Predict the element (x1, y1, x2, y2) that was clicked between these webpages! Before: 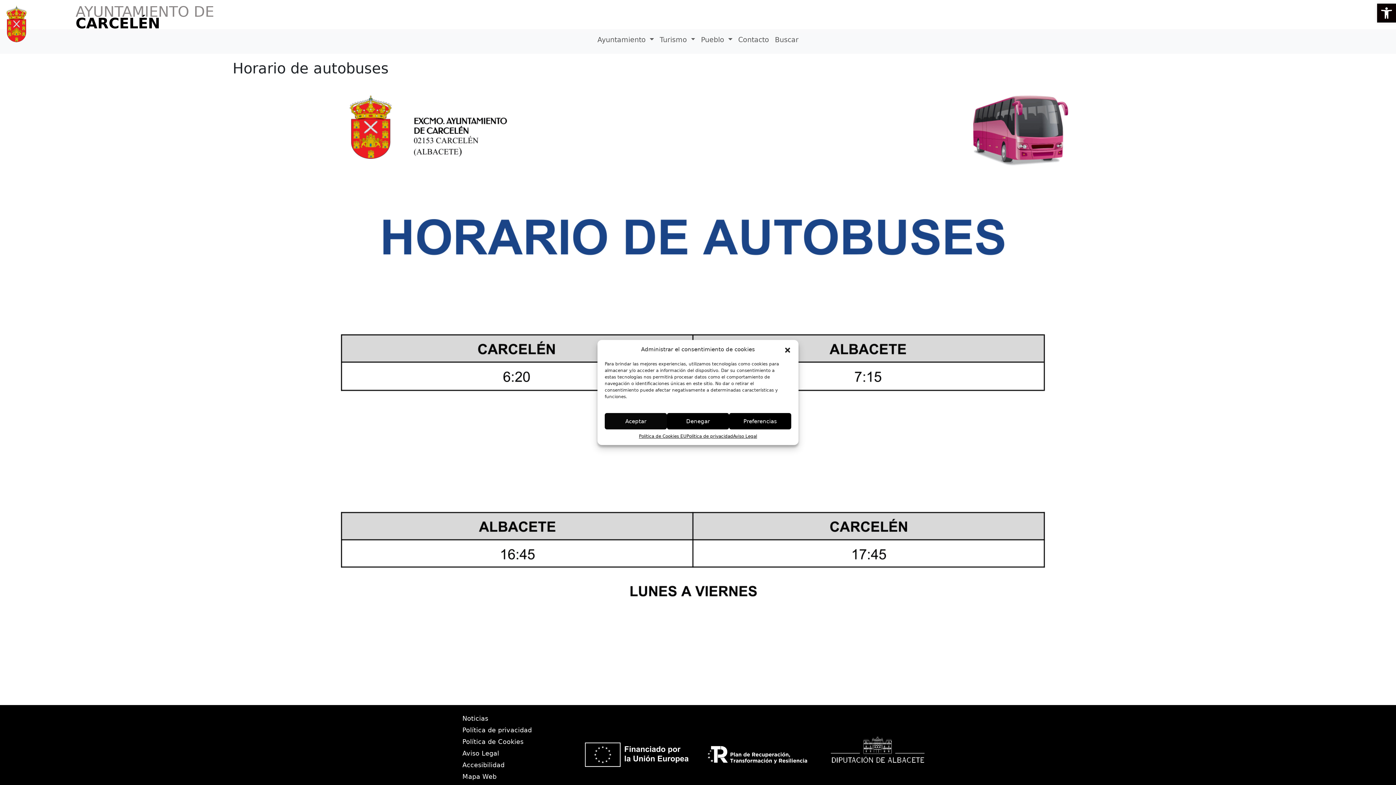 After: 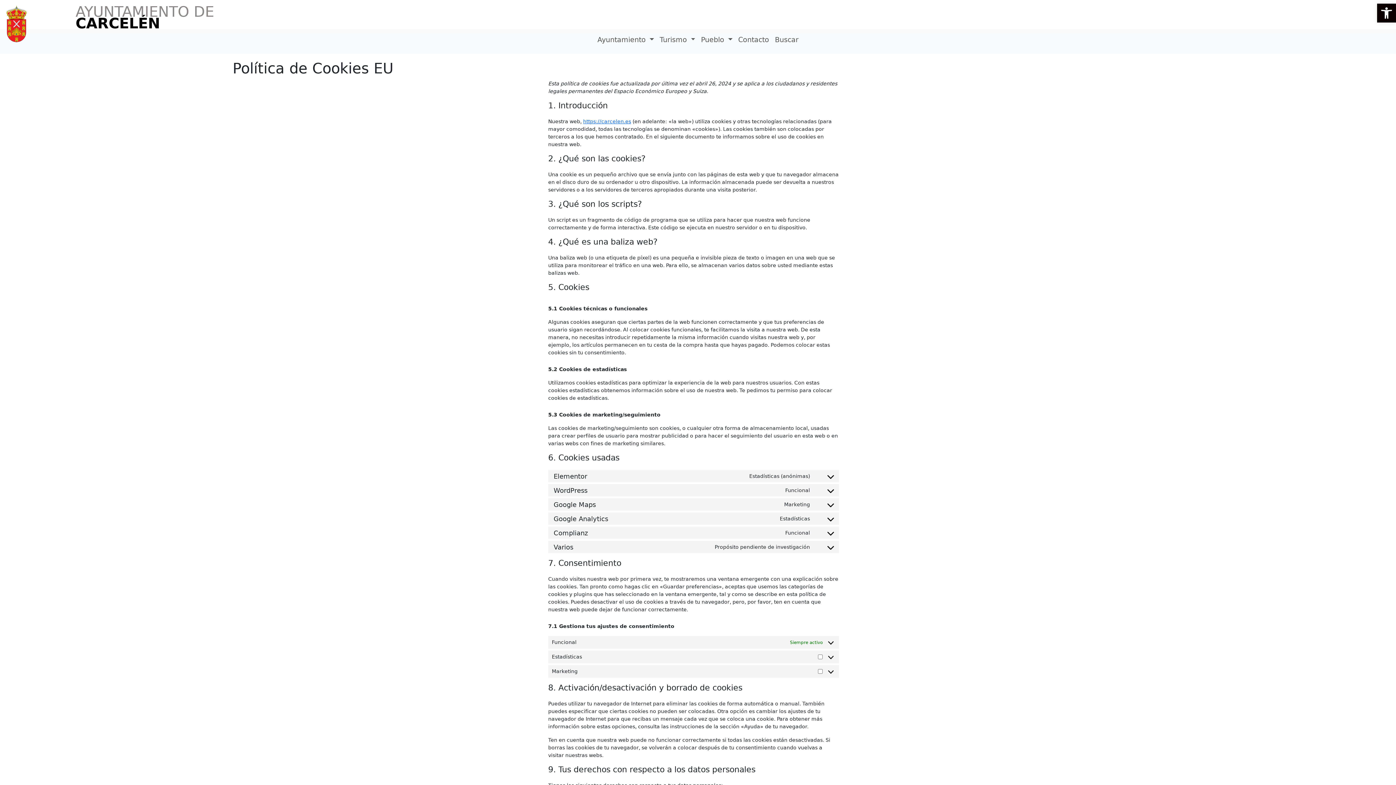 Action: label: Política de Cookies bbox: (462, 736, 573, 748)